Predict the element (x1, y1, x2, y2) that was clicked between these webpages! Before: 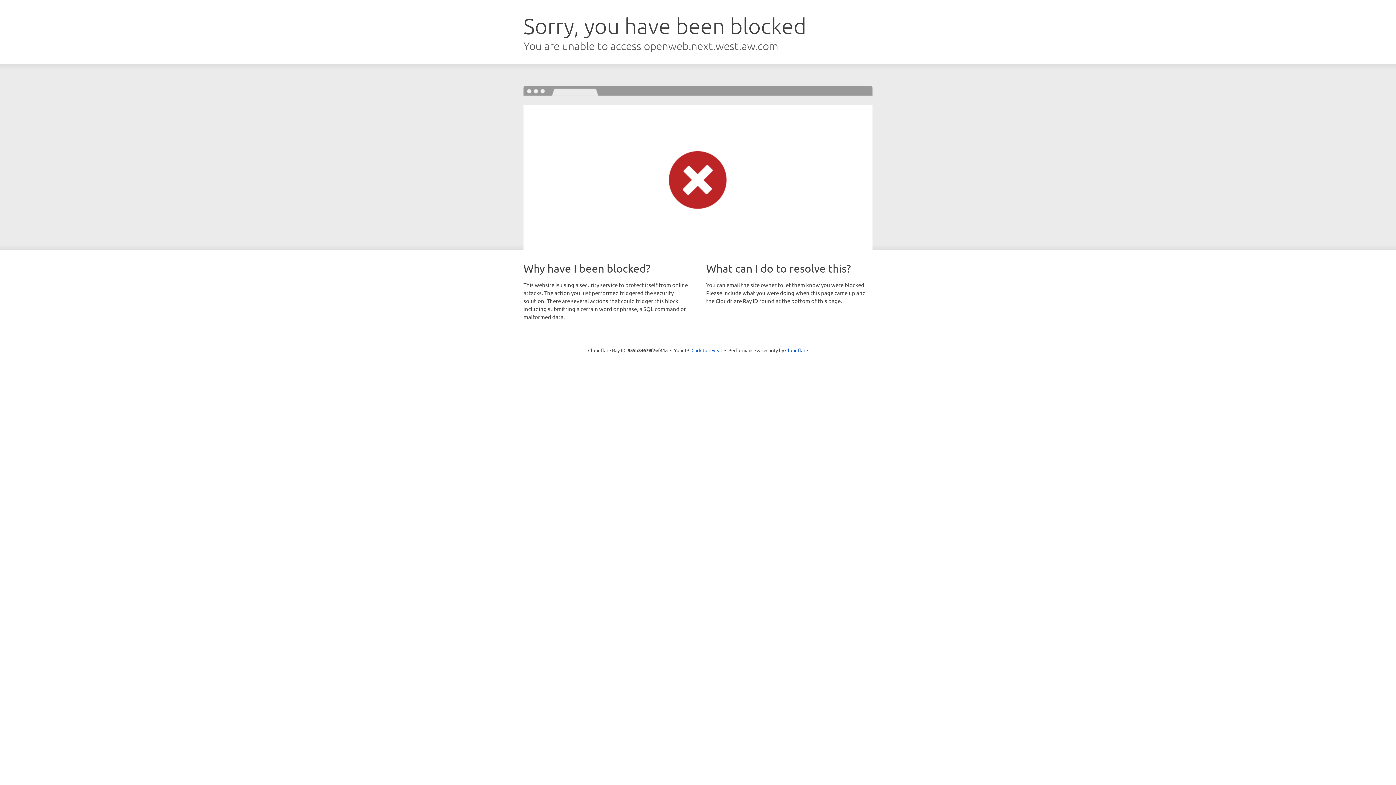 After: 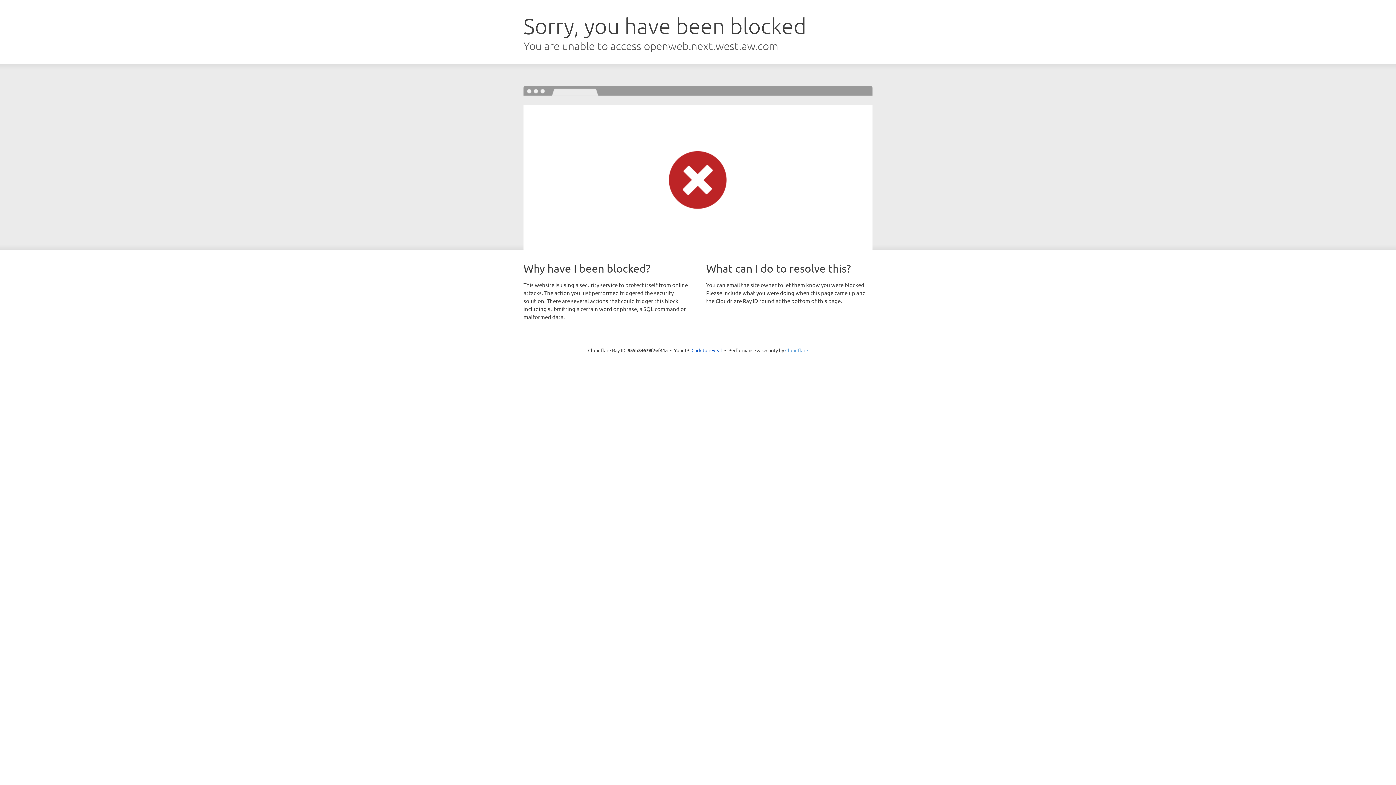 Action: label: Cloudflare bbox: (785, 347, 808, 353)